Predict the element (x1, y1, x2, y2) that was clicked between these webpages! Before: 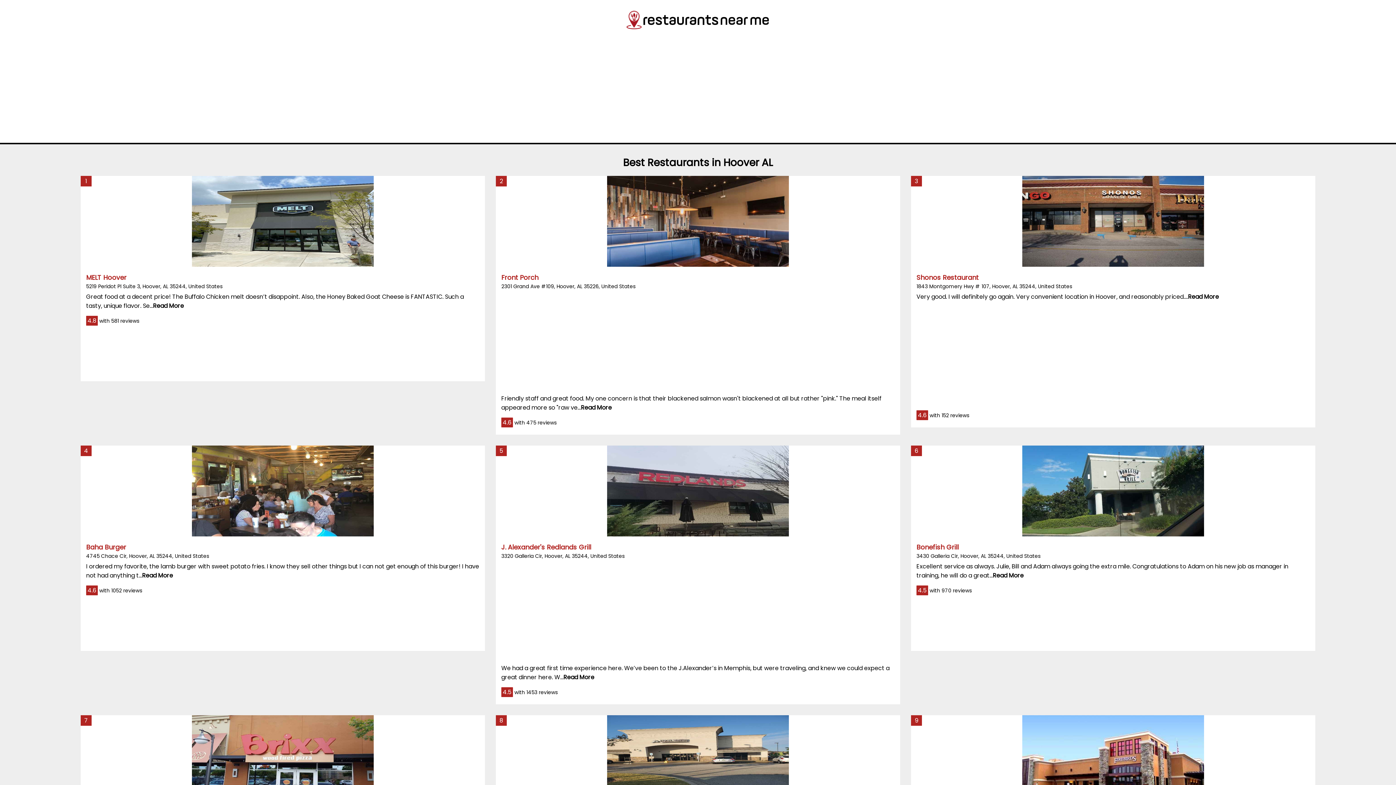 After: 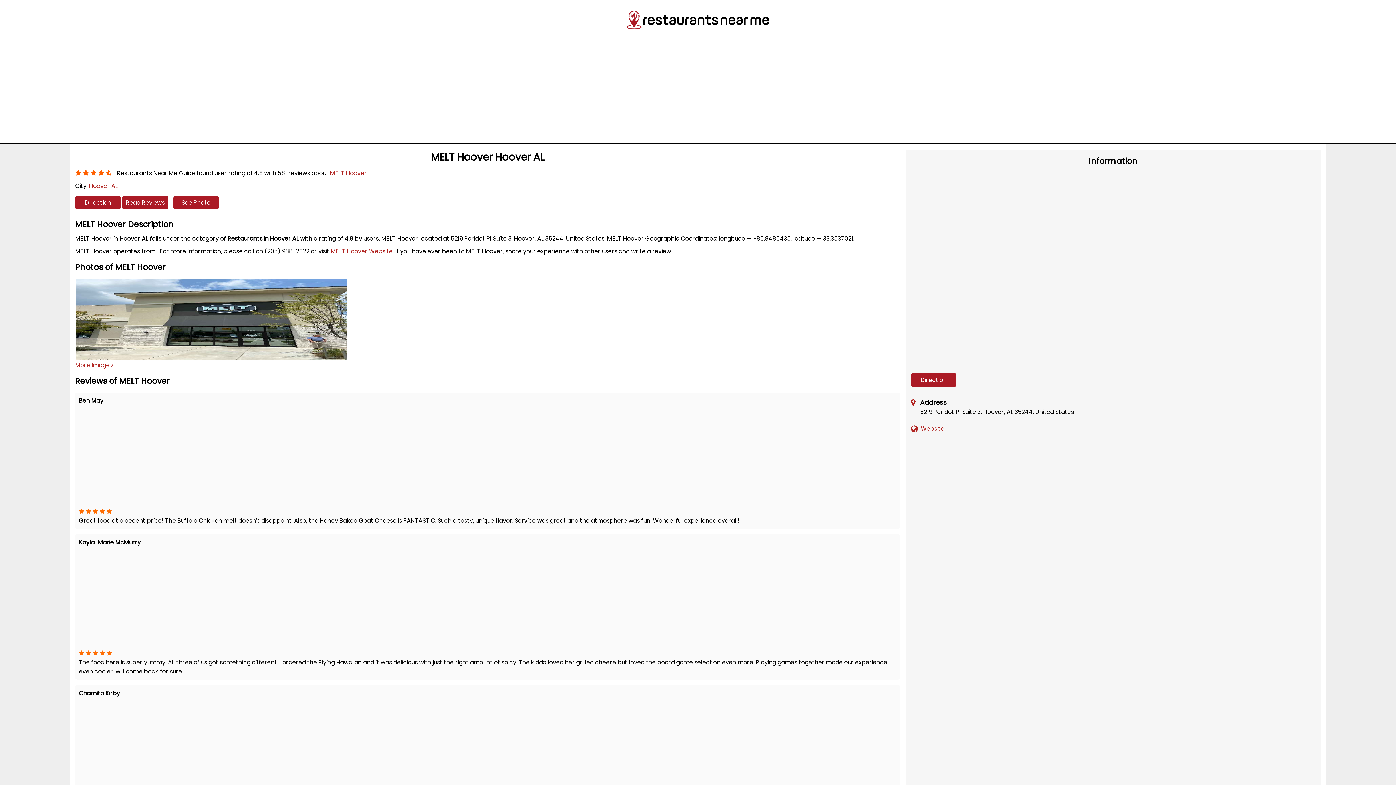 Action: label: Read More bbox: (153, 301, 184, 310)